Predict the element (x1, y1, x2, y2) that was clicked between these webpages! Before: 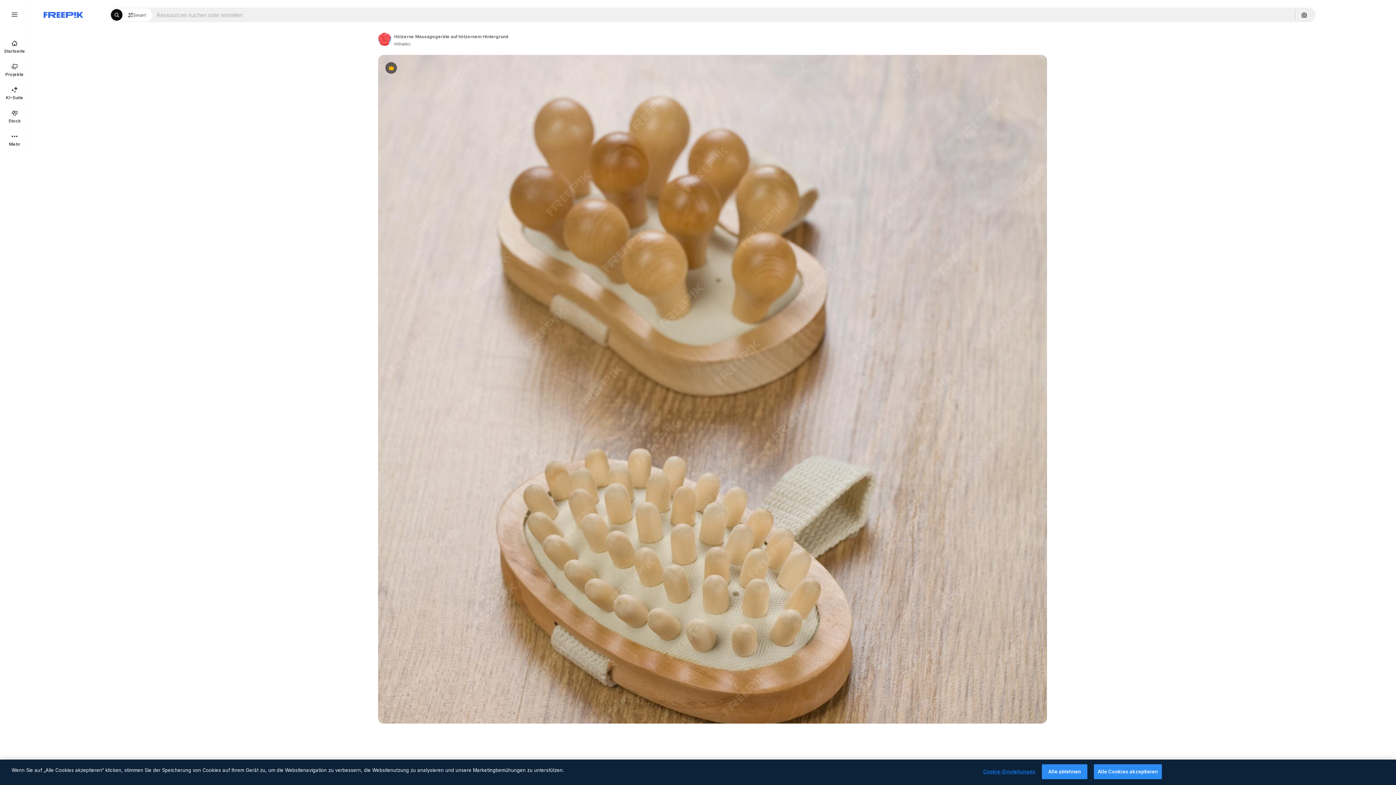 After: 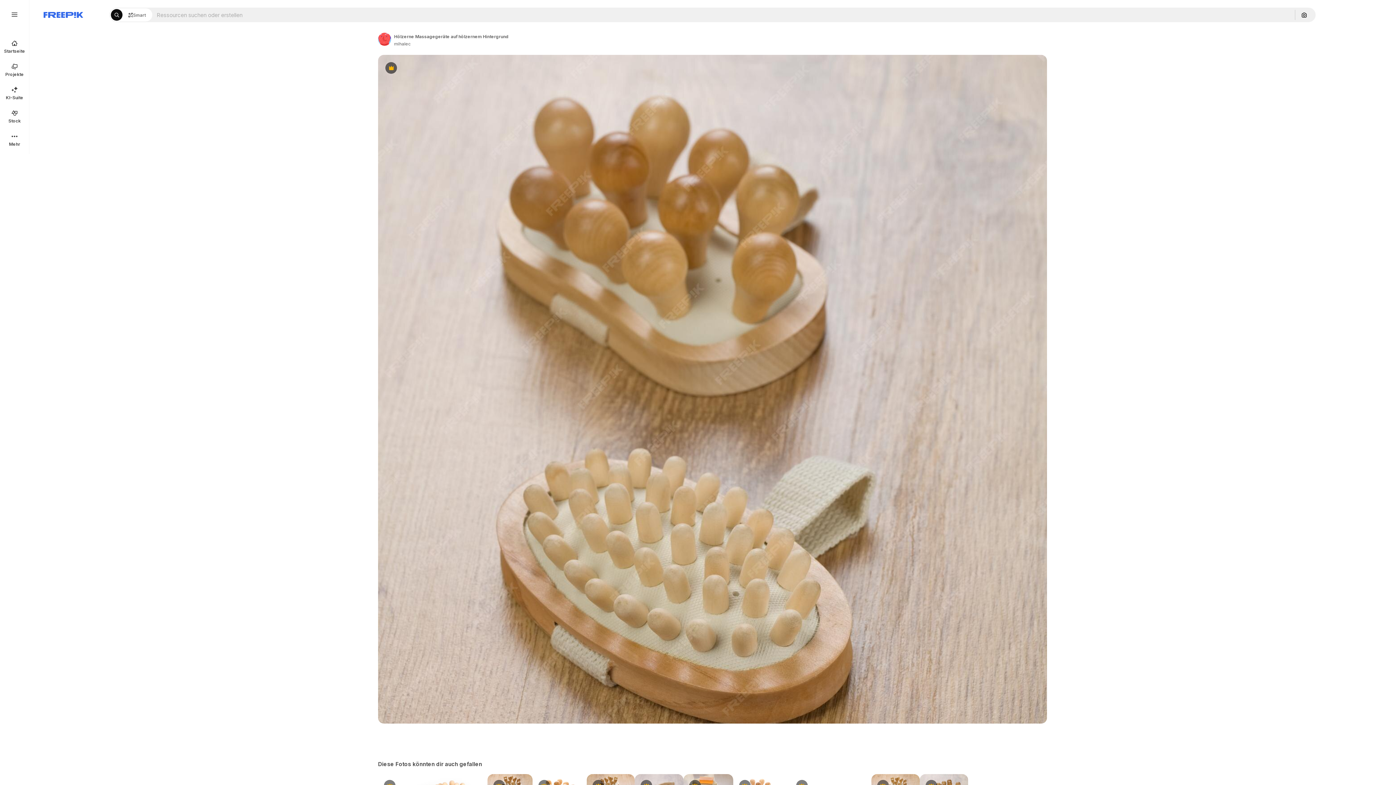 Action: bbox: (1042, 764, 1087, 779) label: Alle ablehnen